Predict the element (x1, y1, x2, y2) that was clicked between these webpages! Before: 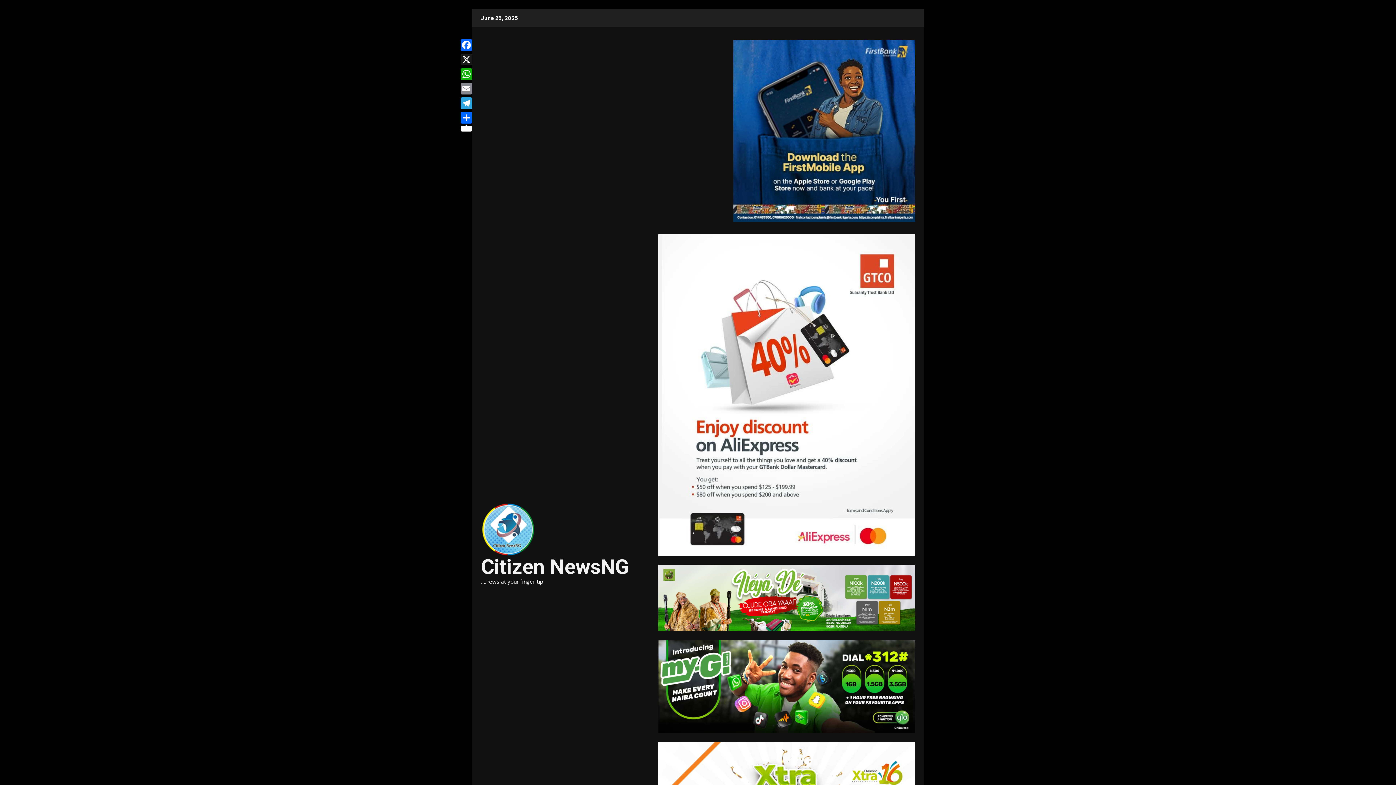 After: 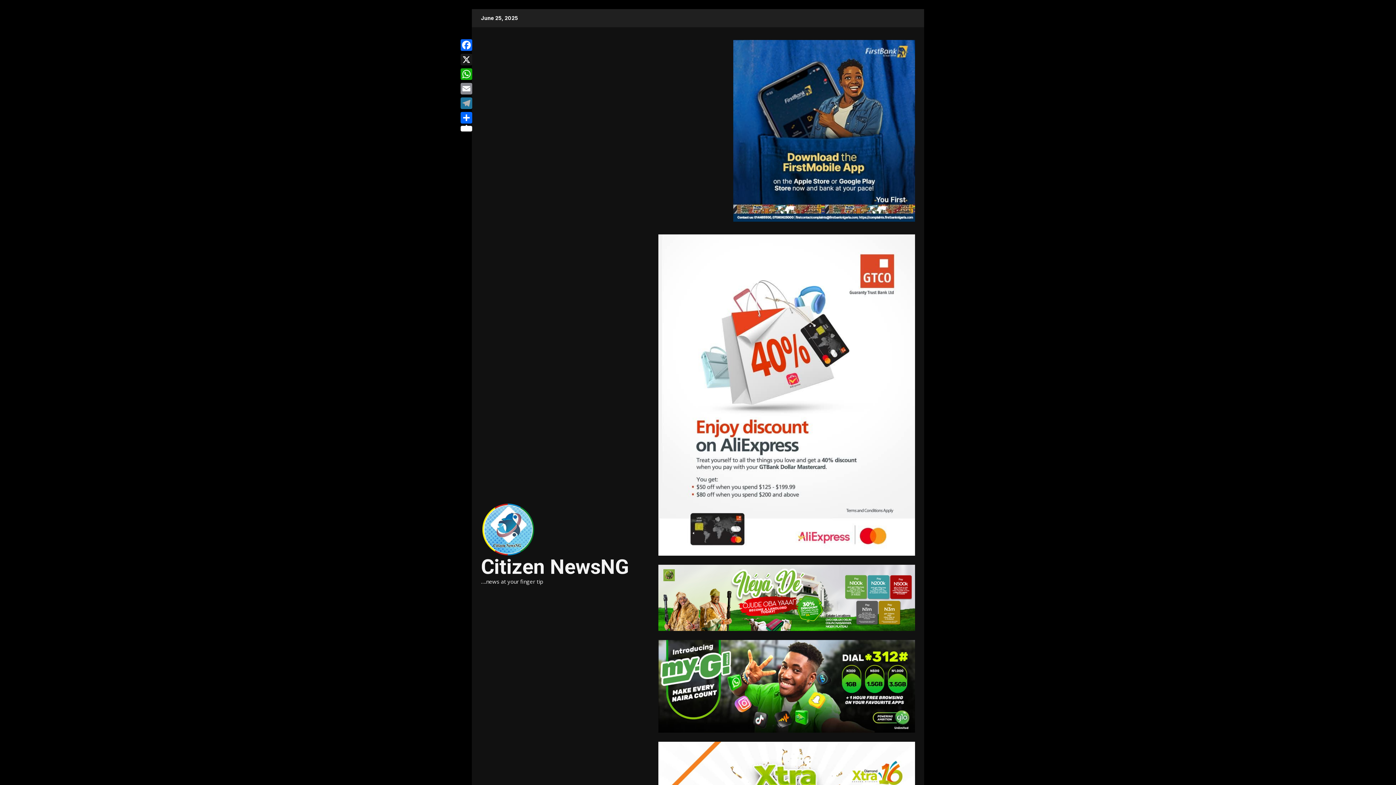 Action: label: Telegram bbox: (459, 96, 473, 110)